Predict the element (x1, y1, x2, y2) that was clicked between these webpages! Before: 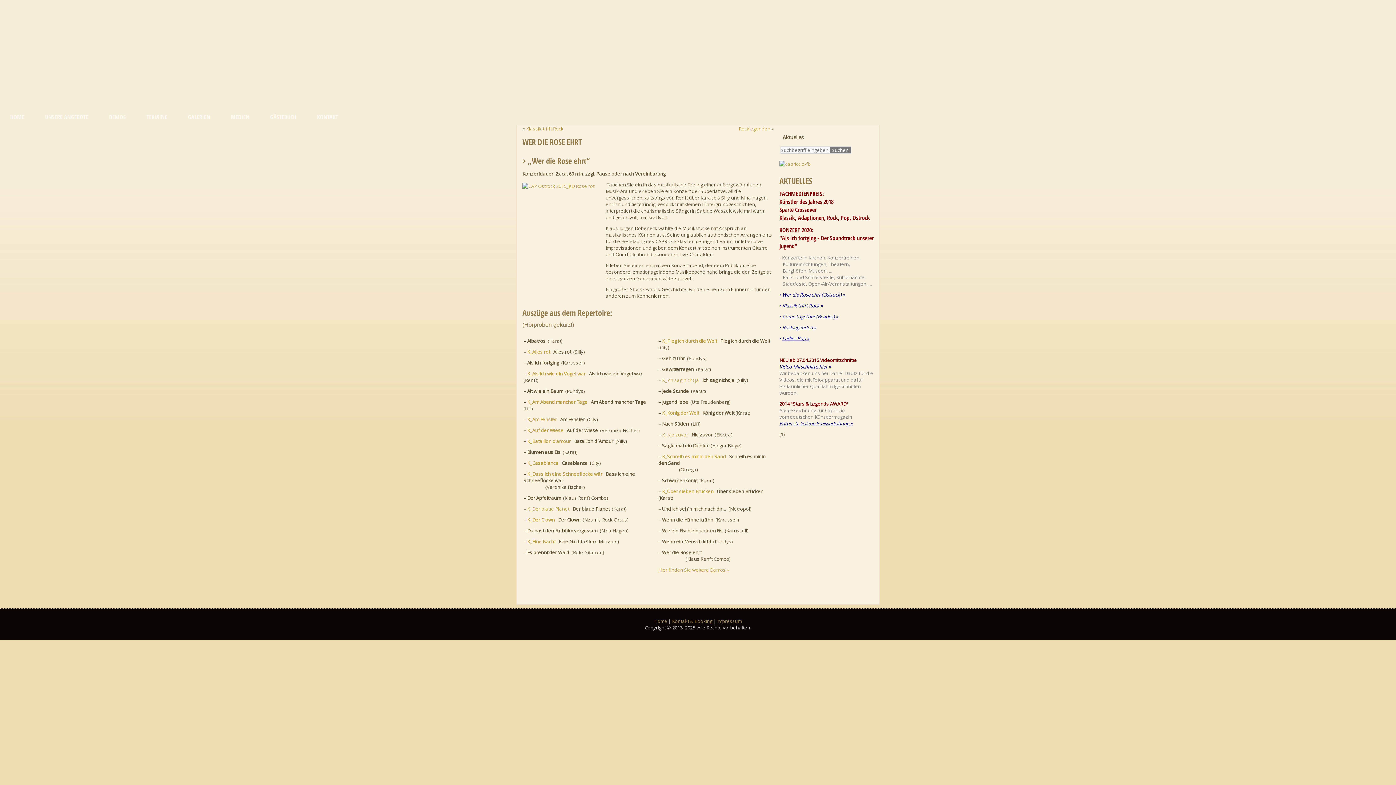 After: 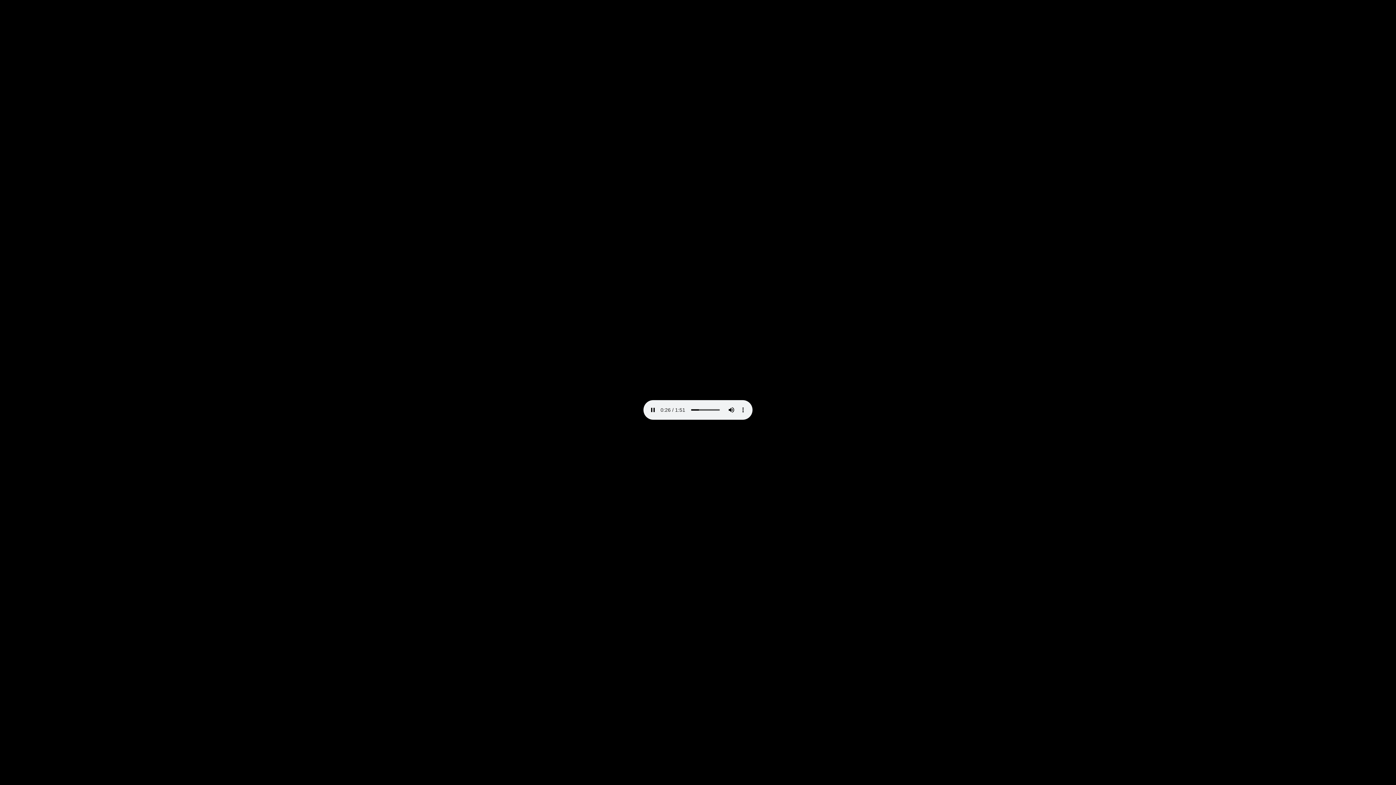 Action: bbox: (662, 488, 713, 494) label: K_Über sieben Brücken